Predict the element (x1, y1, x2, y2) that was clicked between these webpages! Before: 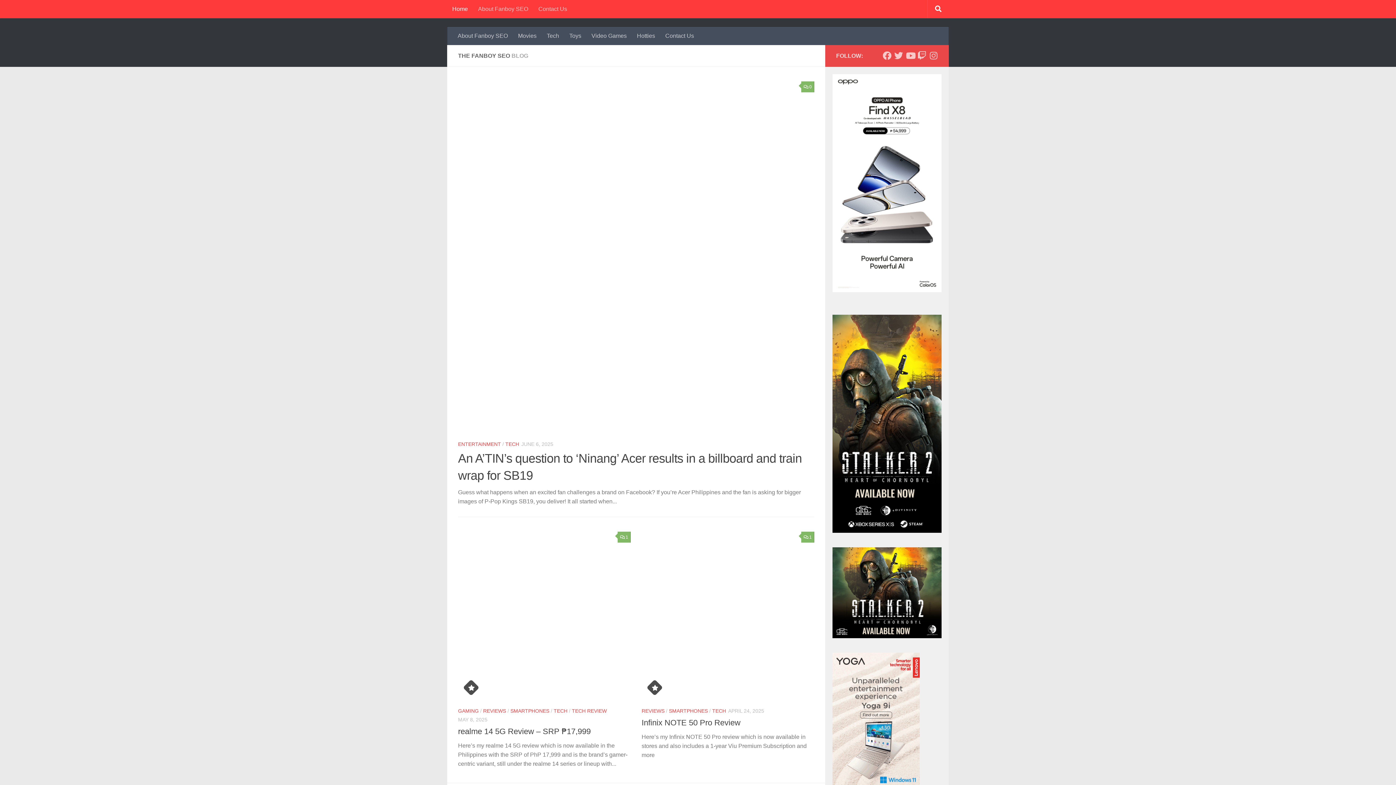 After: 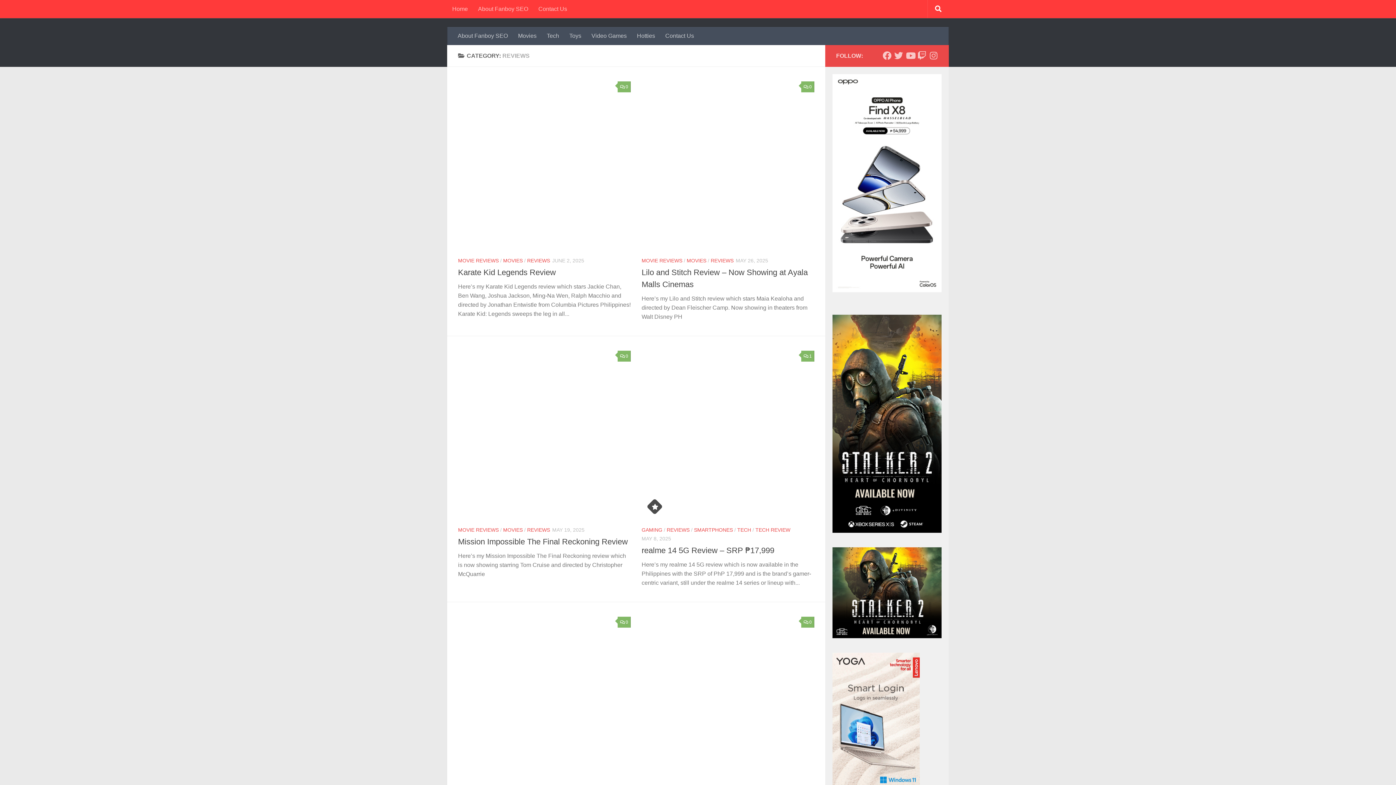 Action: label: REVIEWS bbox: (483, 708, 506, 714)